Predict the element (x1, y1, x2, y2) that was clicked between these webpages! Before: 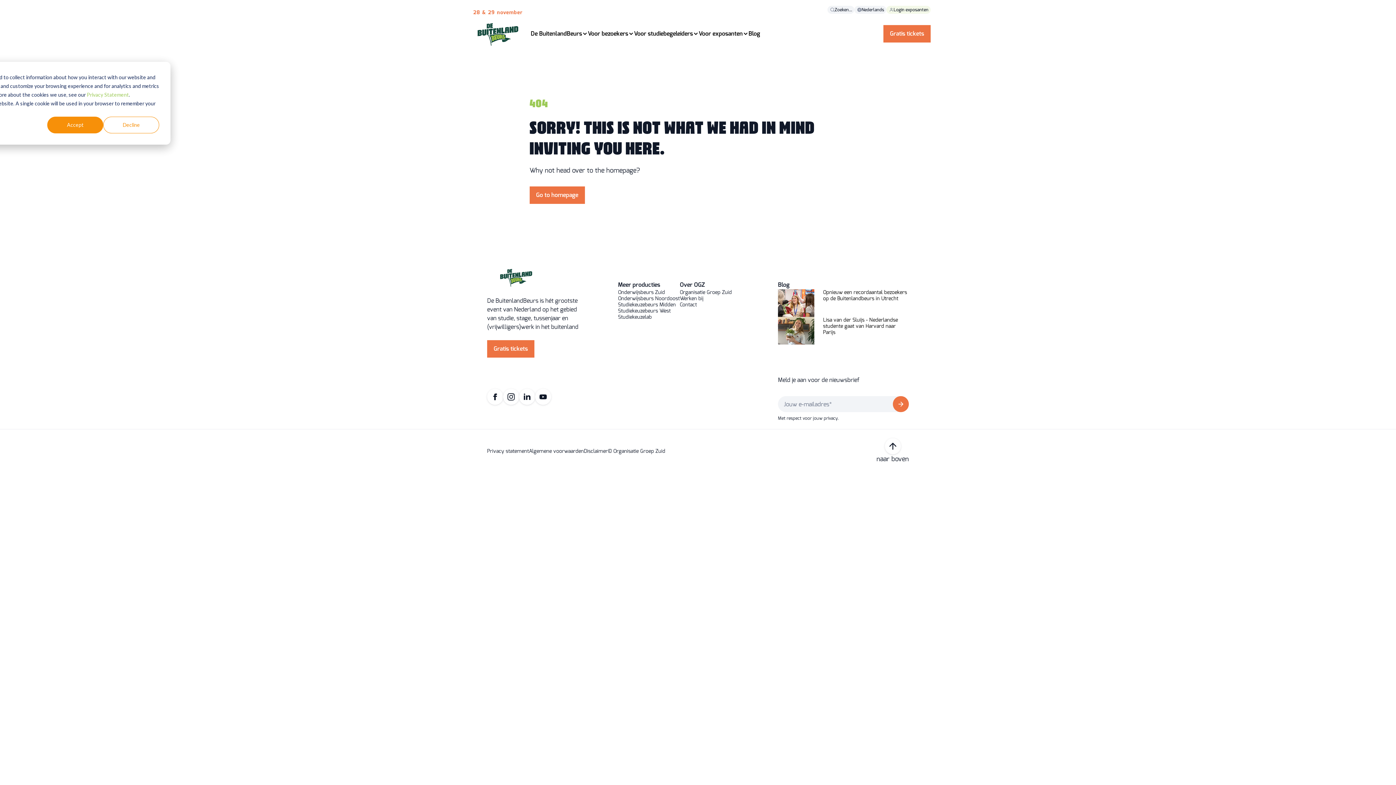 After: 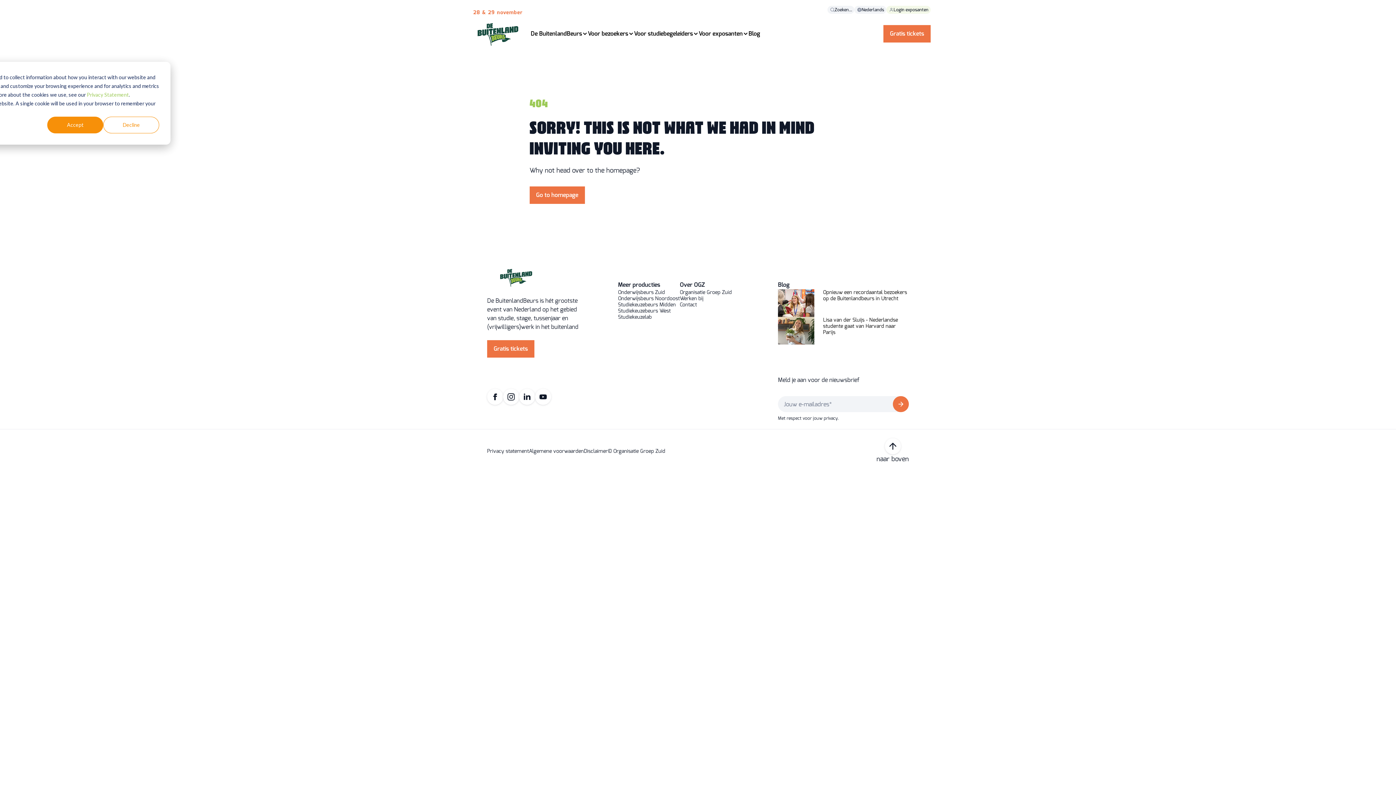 Action: bbox: (884, 438, 900, 454)